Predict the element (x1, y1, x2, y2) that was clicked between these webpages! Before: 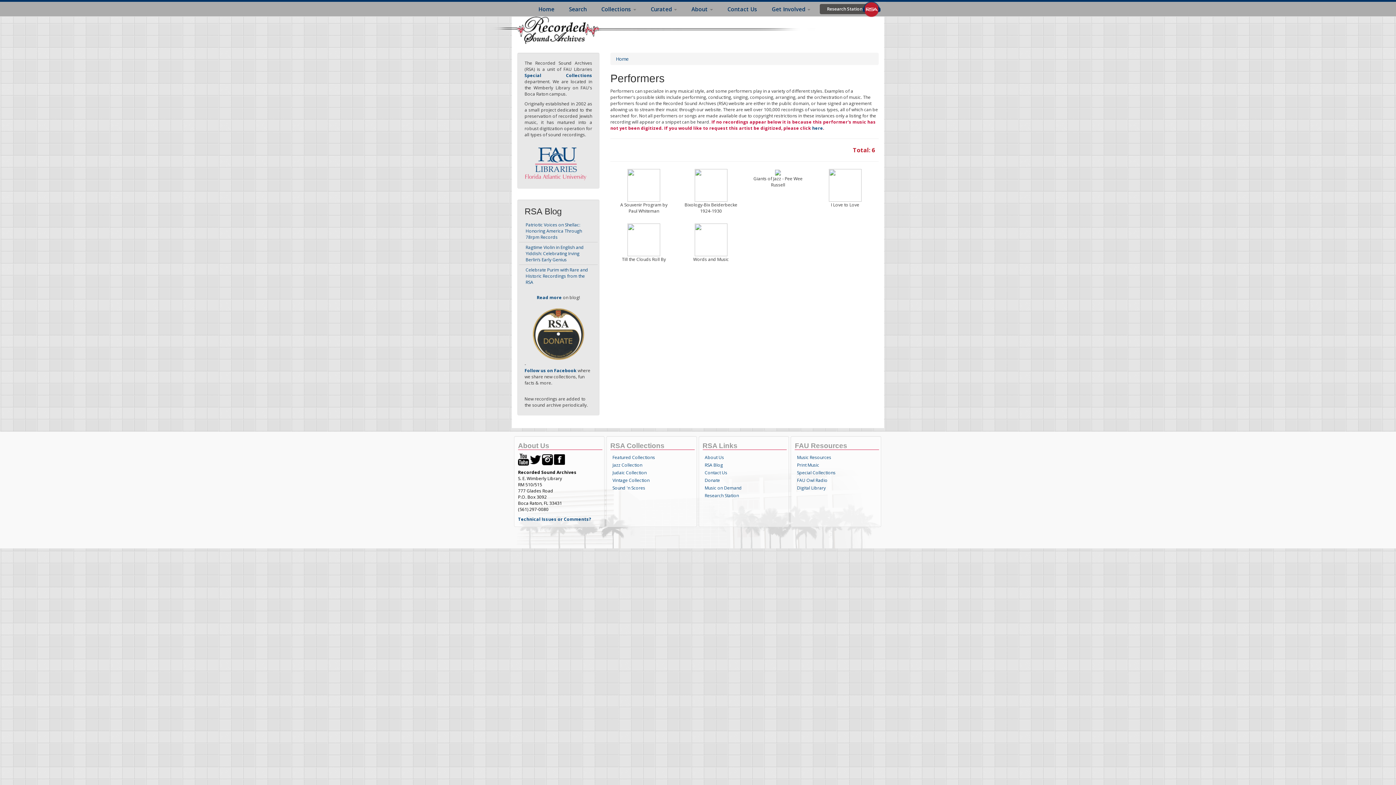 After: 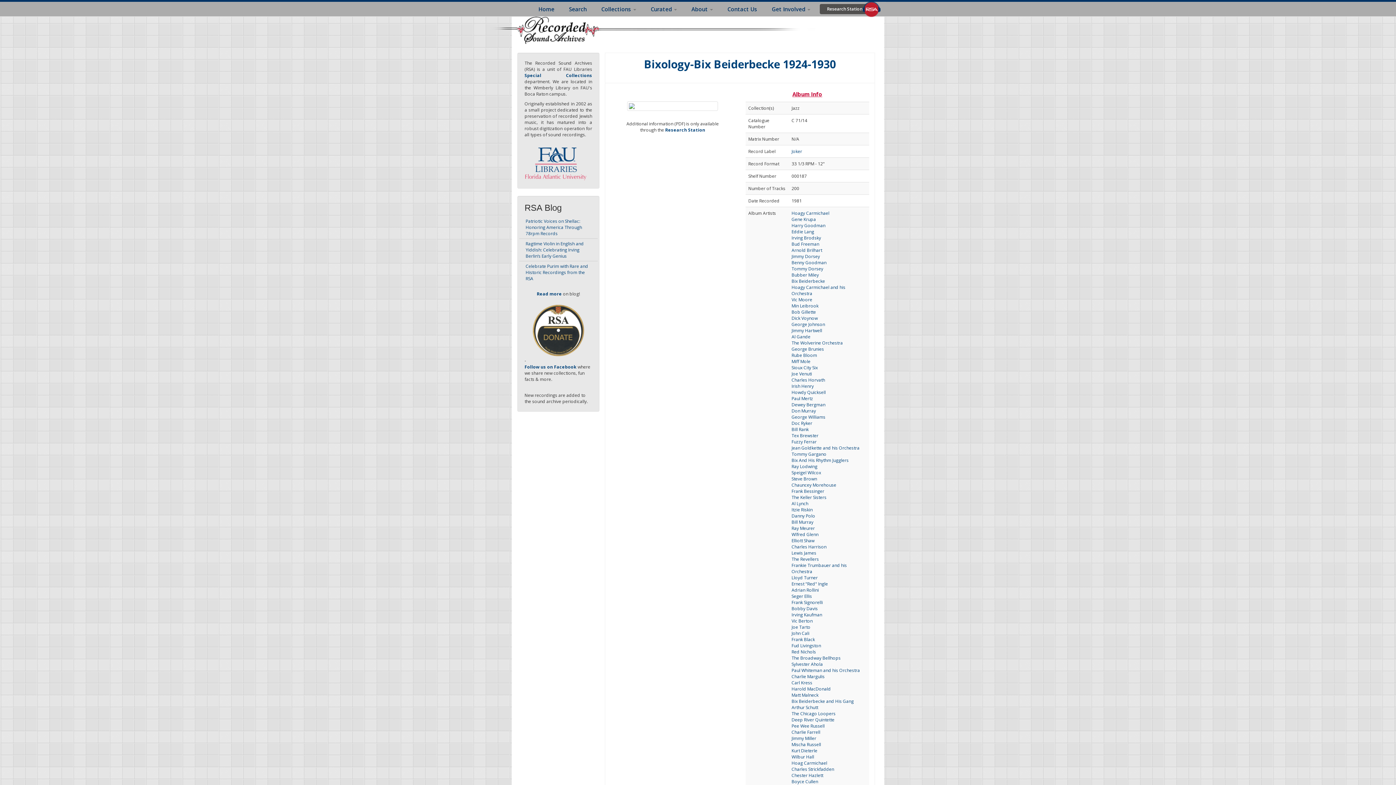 Action: bbox: (694, 181, 727, 188)